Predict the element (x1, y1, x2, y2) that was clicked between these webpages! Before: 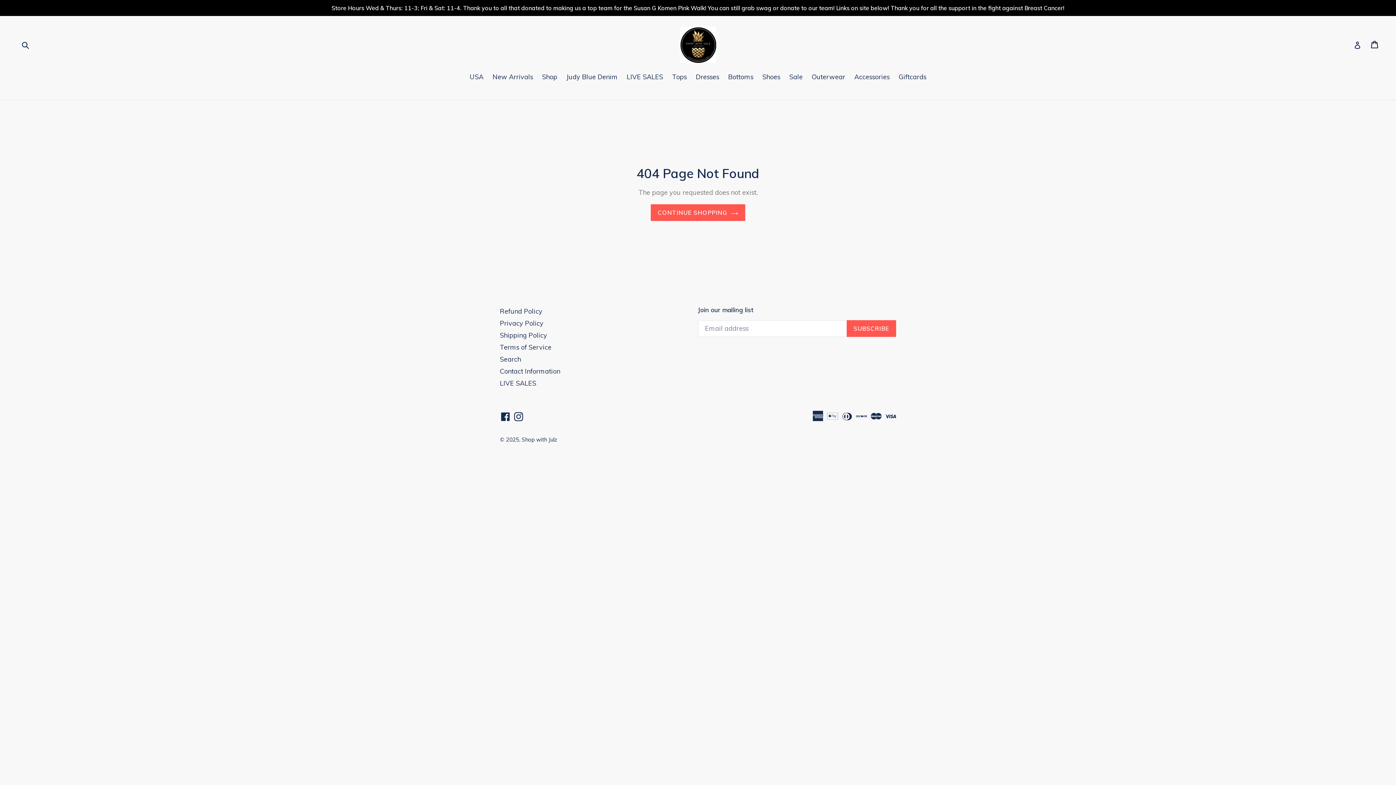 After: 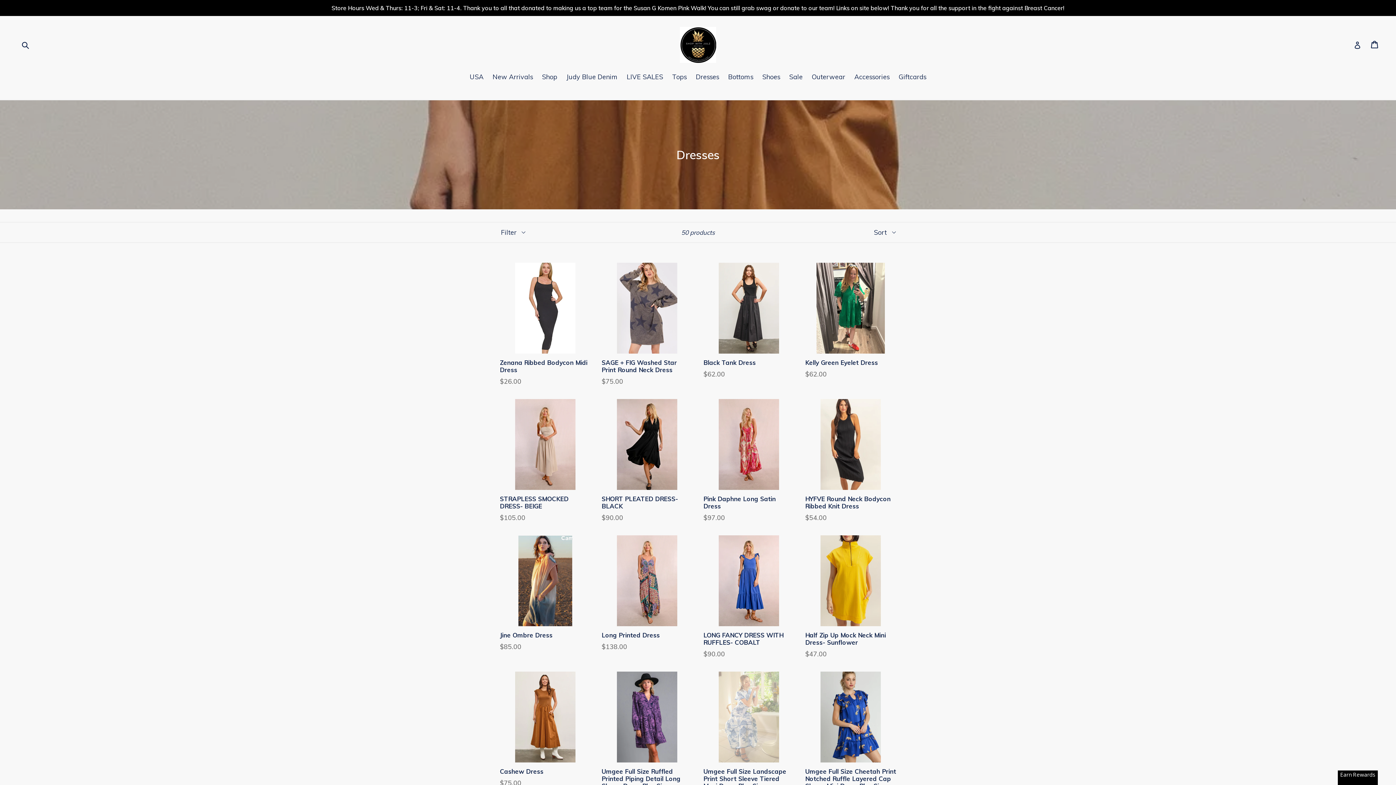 Action: label: Dresses bbox: (692, 72, 722, 83)